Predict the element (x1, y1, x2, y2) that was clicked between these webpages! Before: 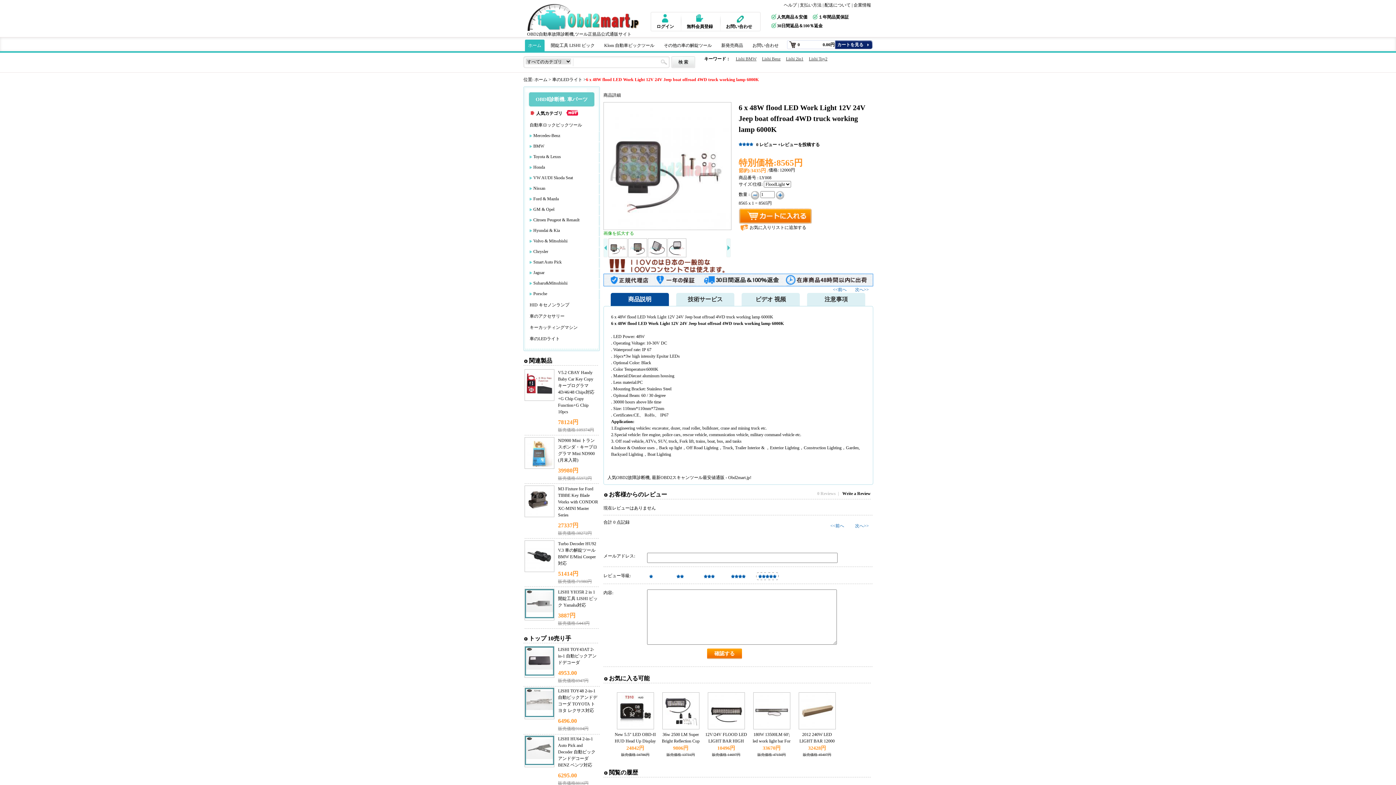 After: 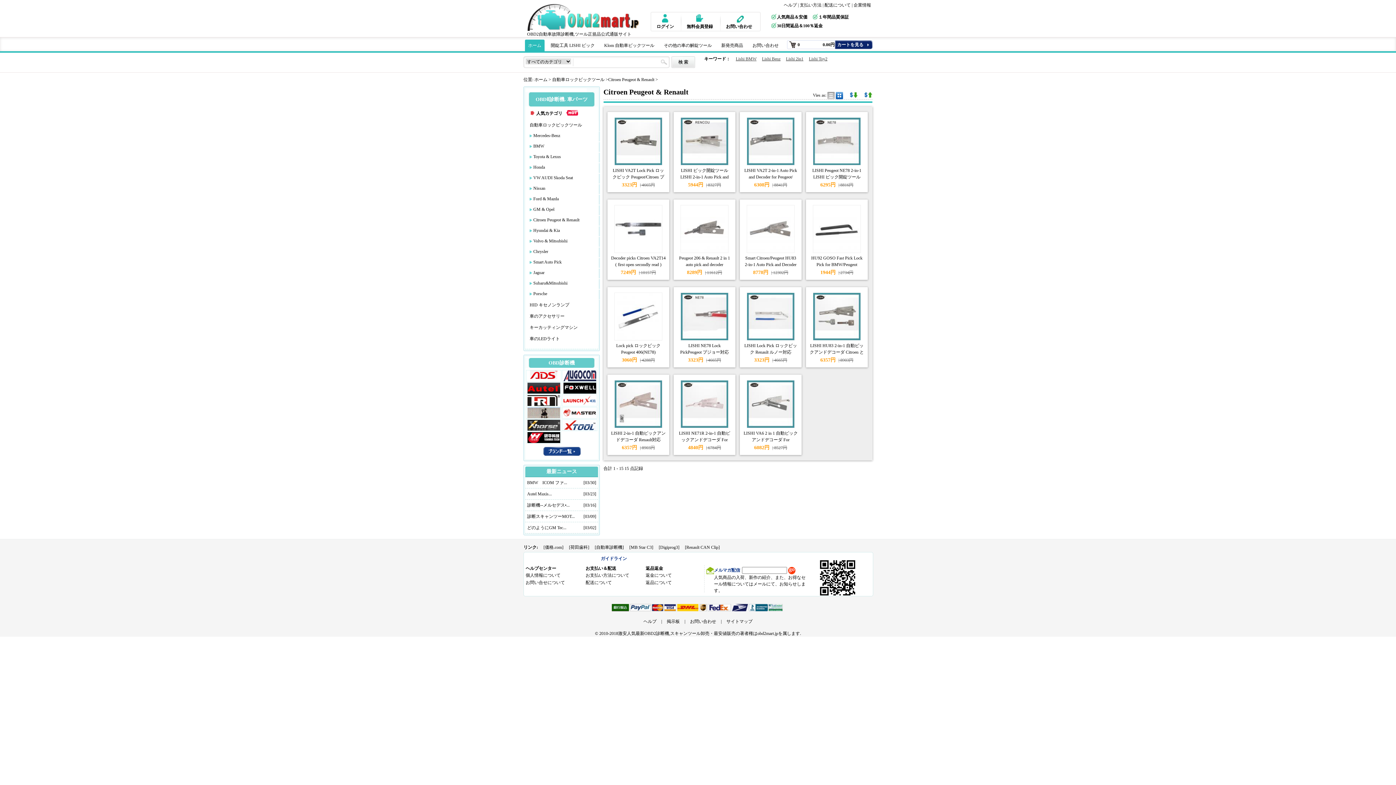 Action: bbox: (529, 215, 602, 226) label: Citroen Peugeot & Renault